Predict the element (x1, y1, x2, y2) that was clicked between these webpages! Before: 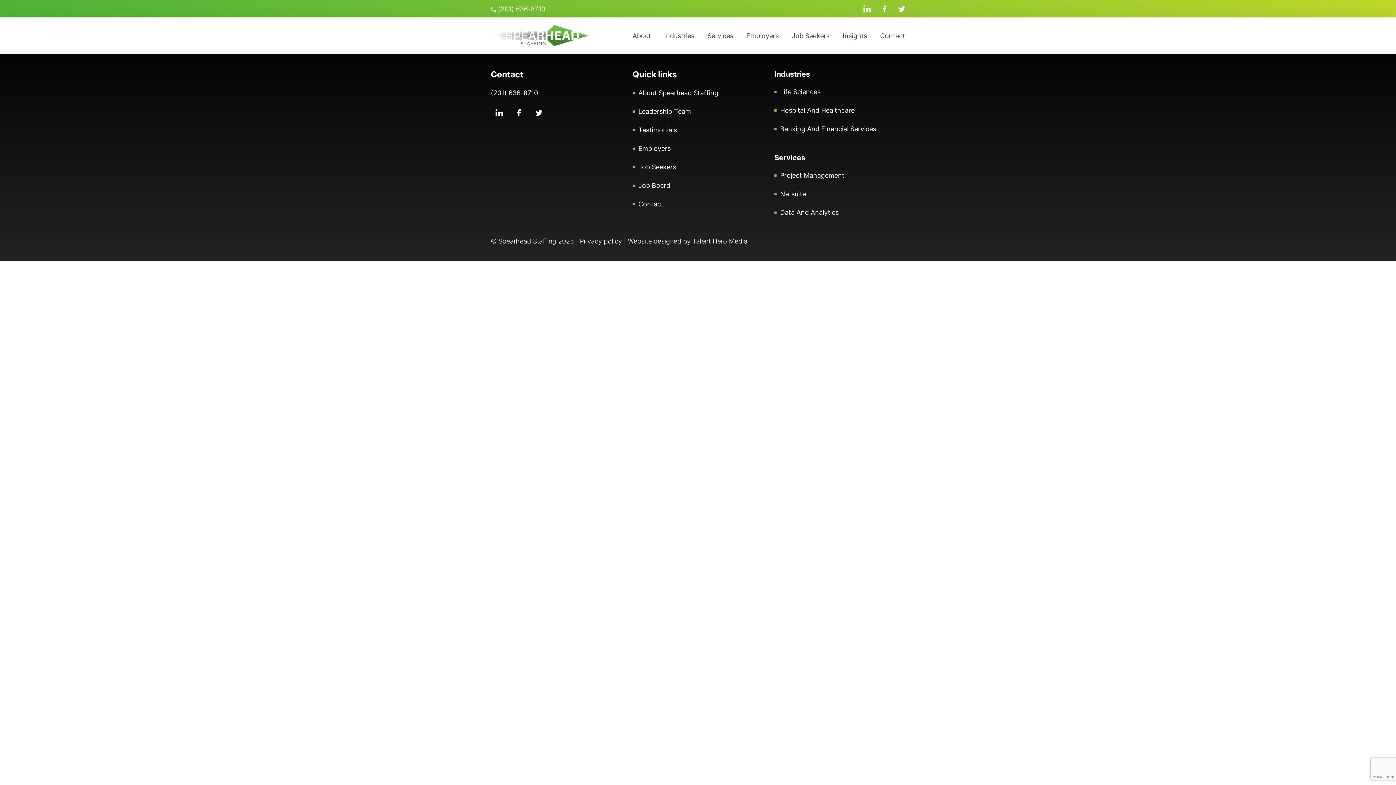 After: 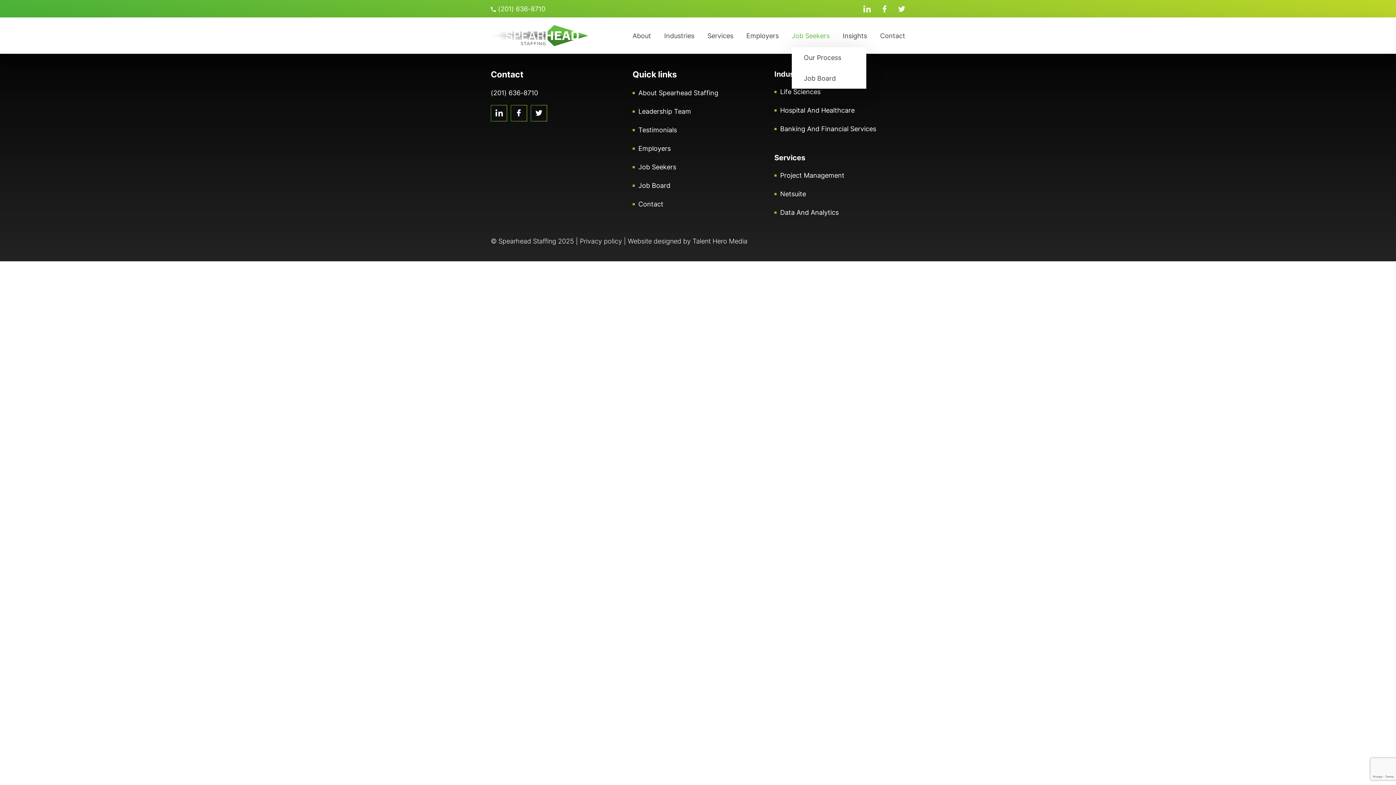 Action: label: Job Seekers bbox: (792, 24, 829, 47)